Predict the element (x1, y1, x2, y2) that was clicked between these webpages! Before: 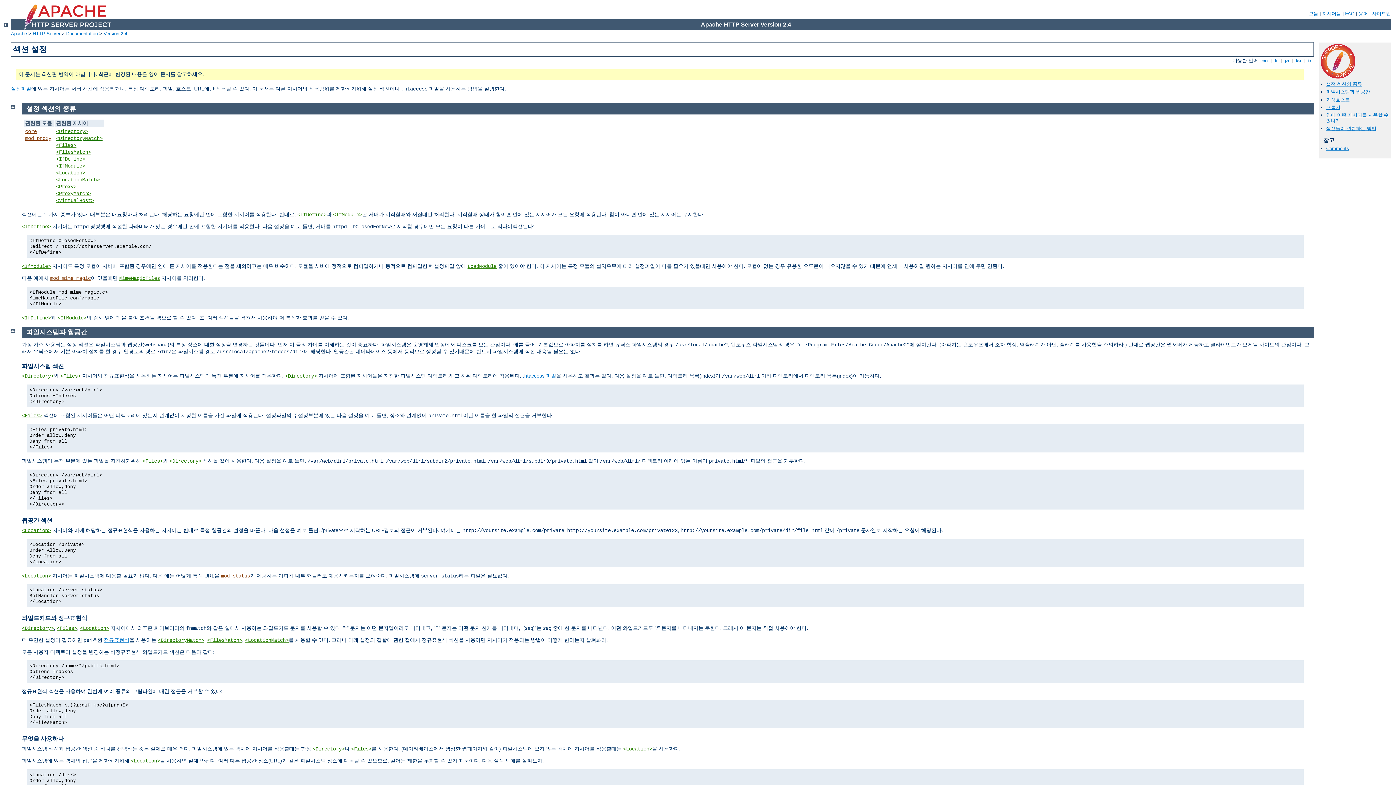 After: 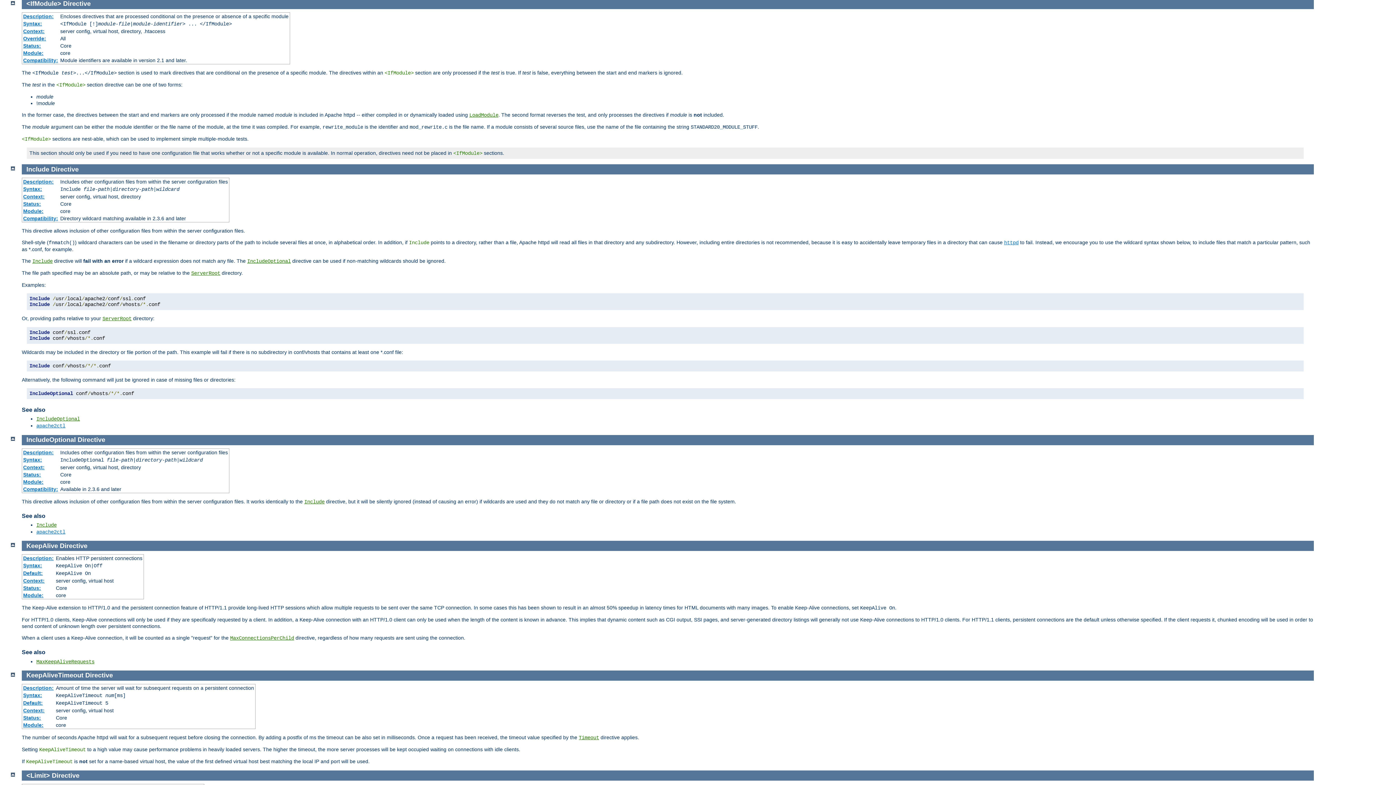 Action: bbox: (333, 211, 362, 217) label: <IfModule>